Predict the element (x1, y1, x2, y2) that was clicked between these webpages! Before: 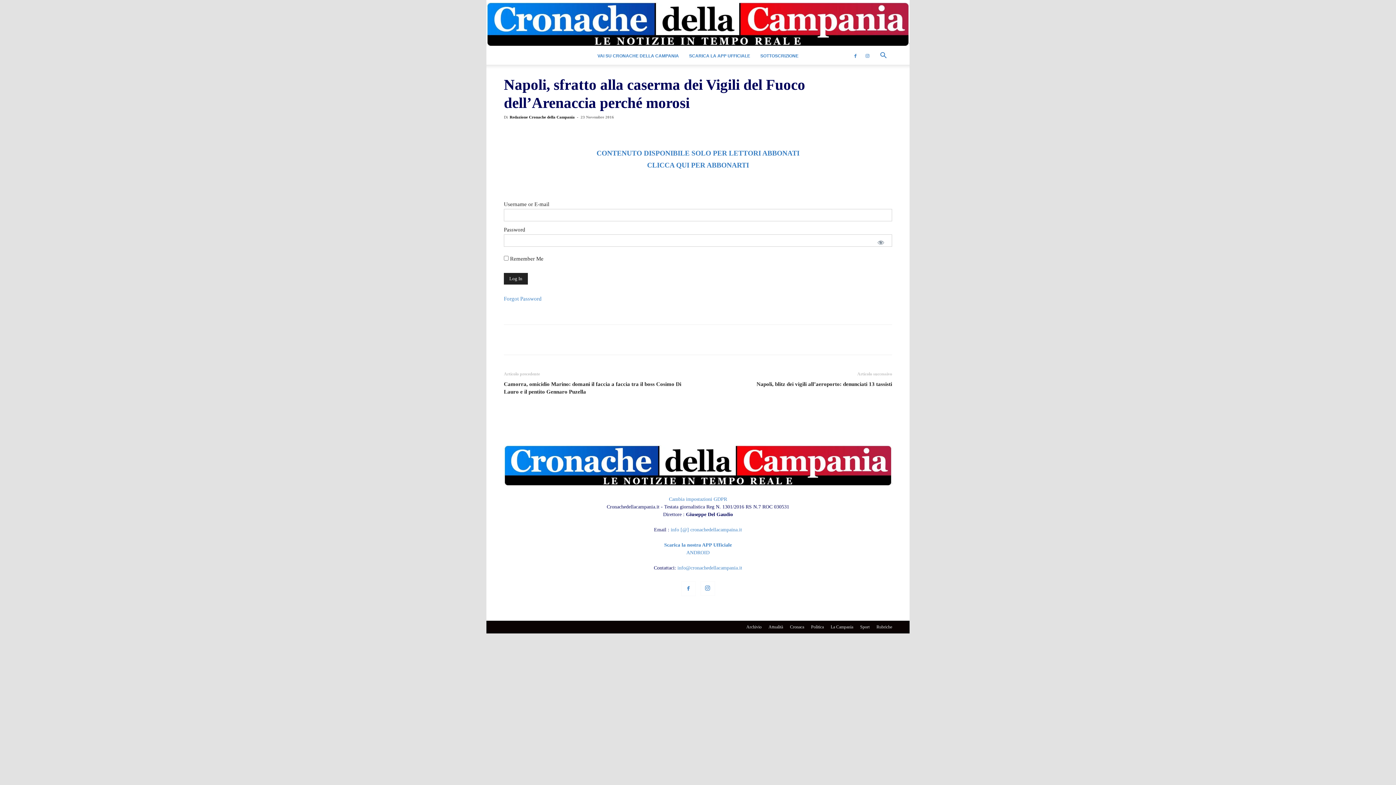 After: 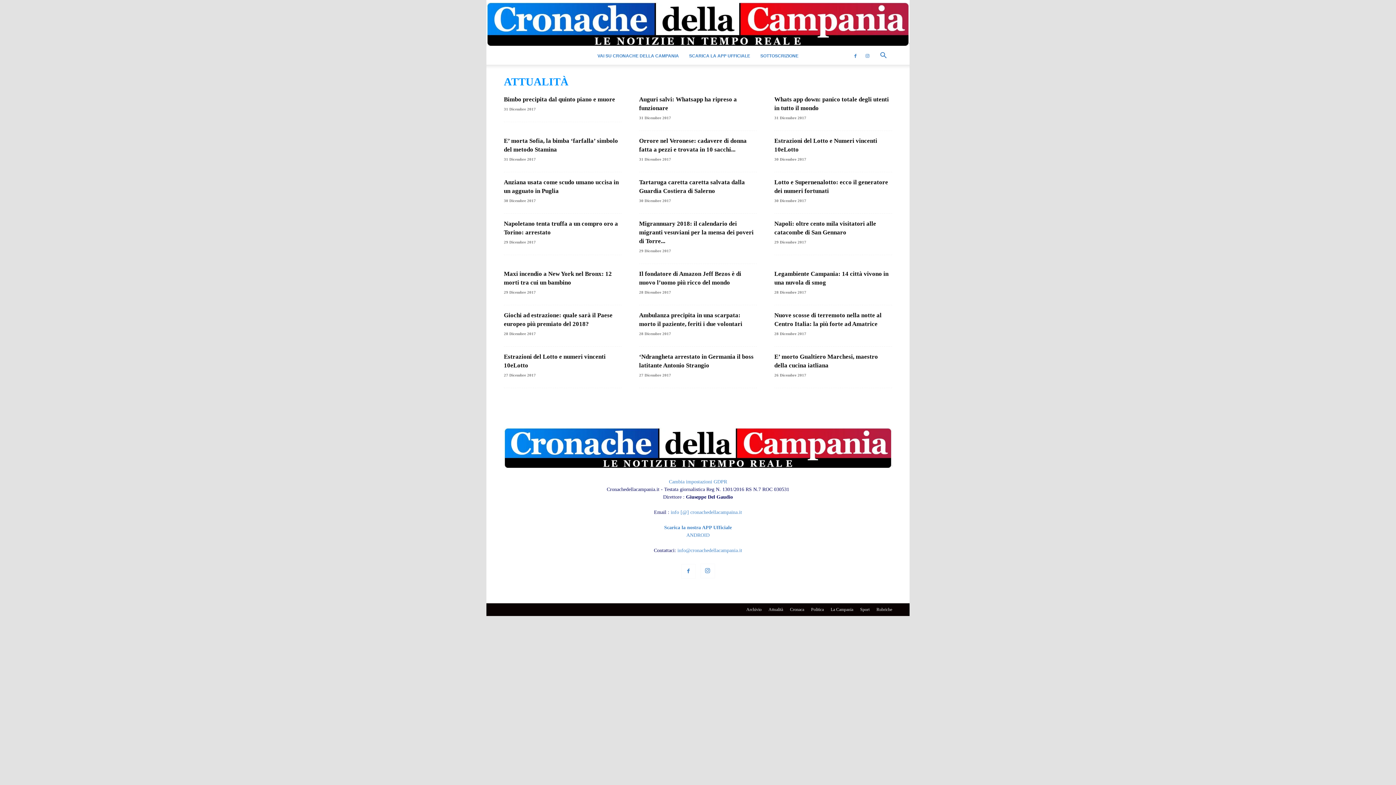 Action: label: Attualità bbox: (768, 624, 783, 630)